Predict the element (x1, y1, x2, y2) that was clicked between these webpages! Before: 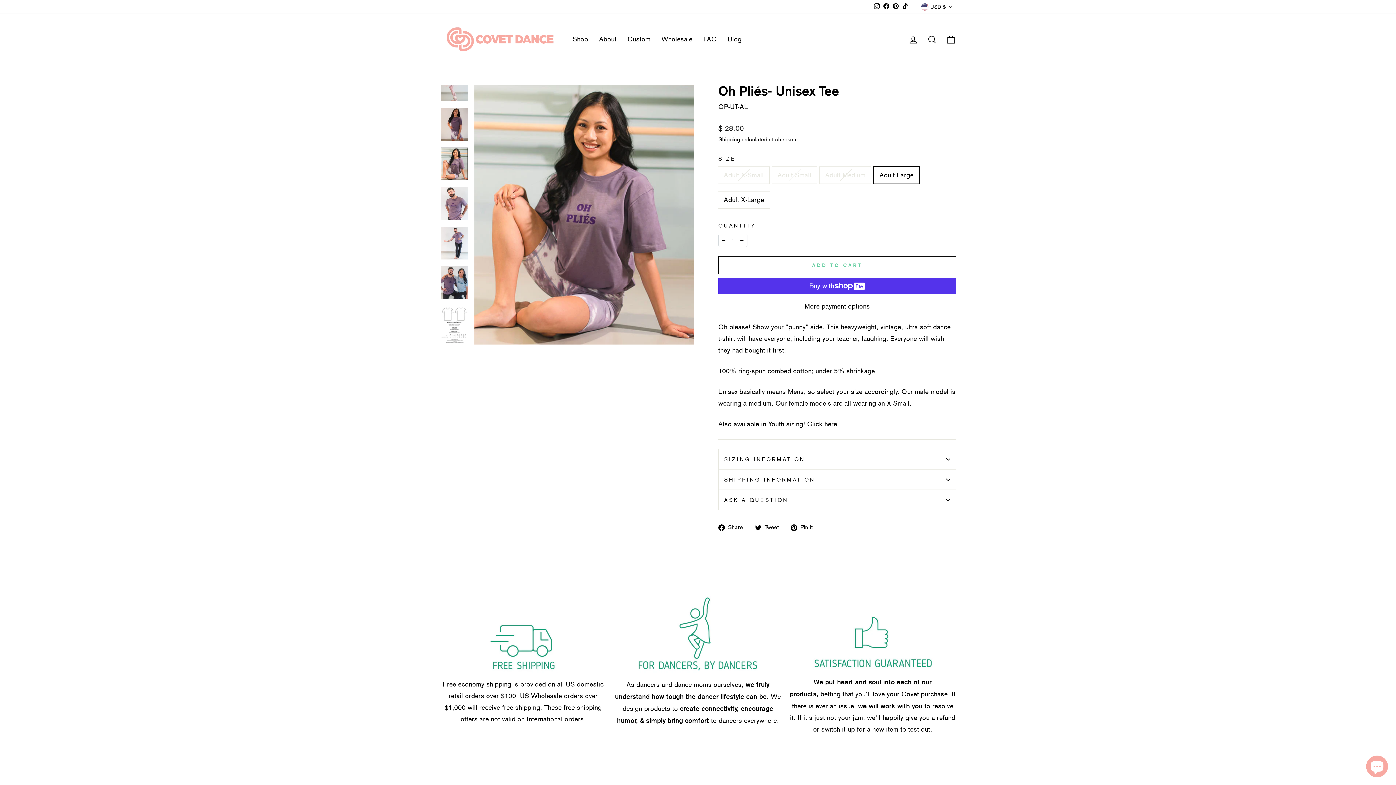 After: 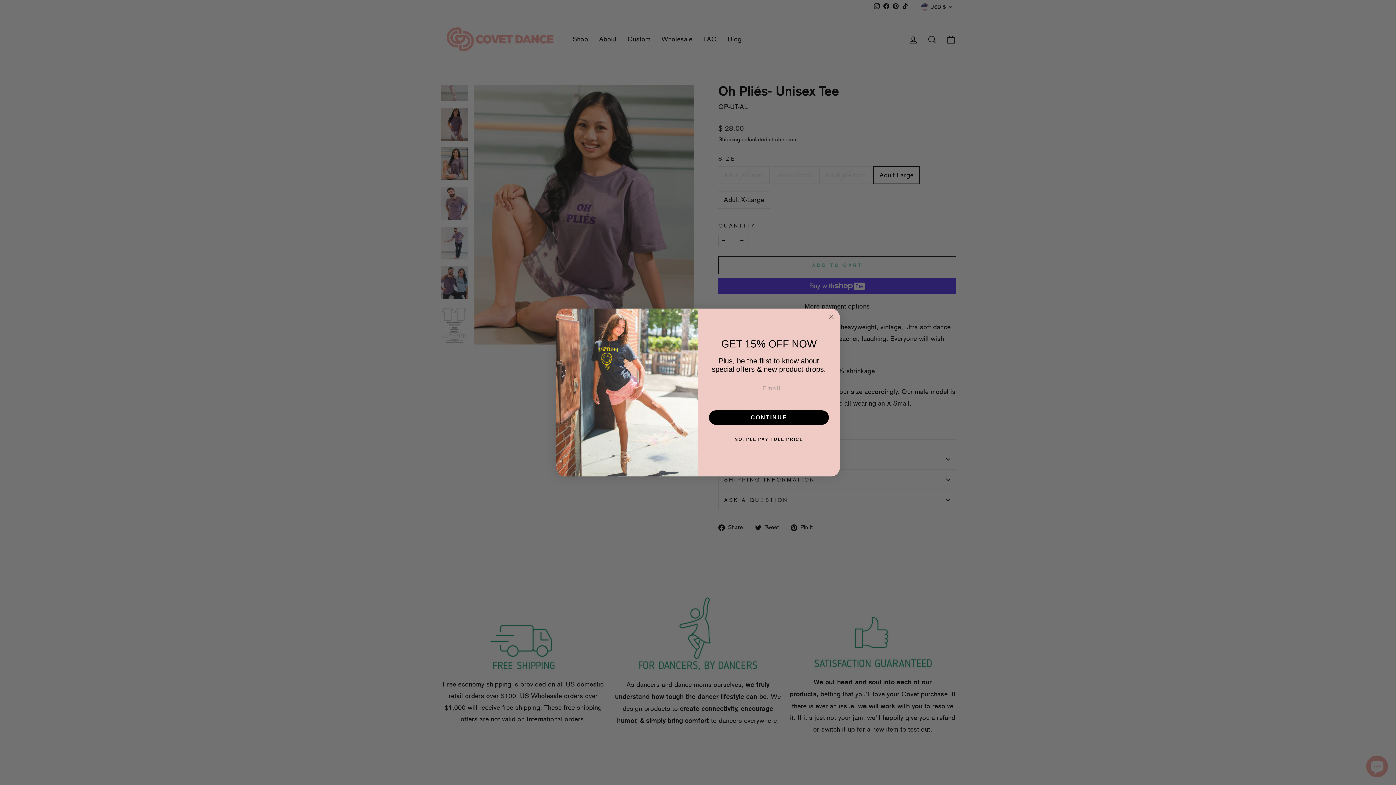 Action: bbox: (881, 0, 891, 13) label: Facebook